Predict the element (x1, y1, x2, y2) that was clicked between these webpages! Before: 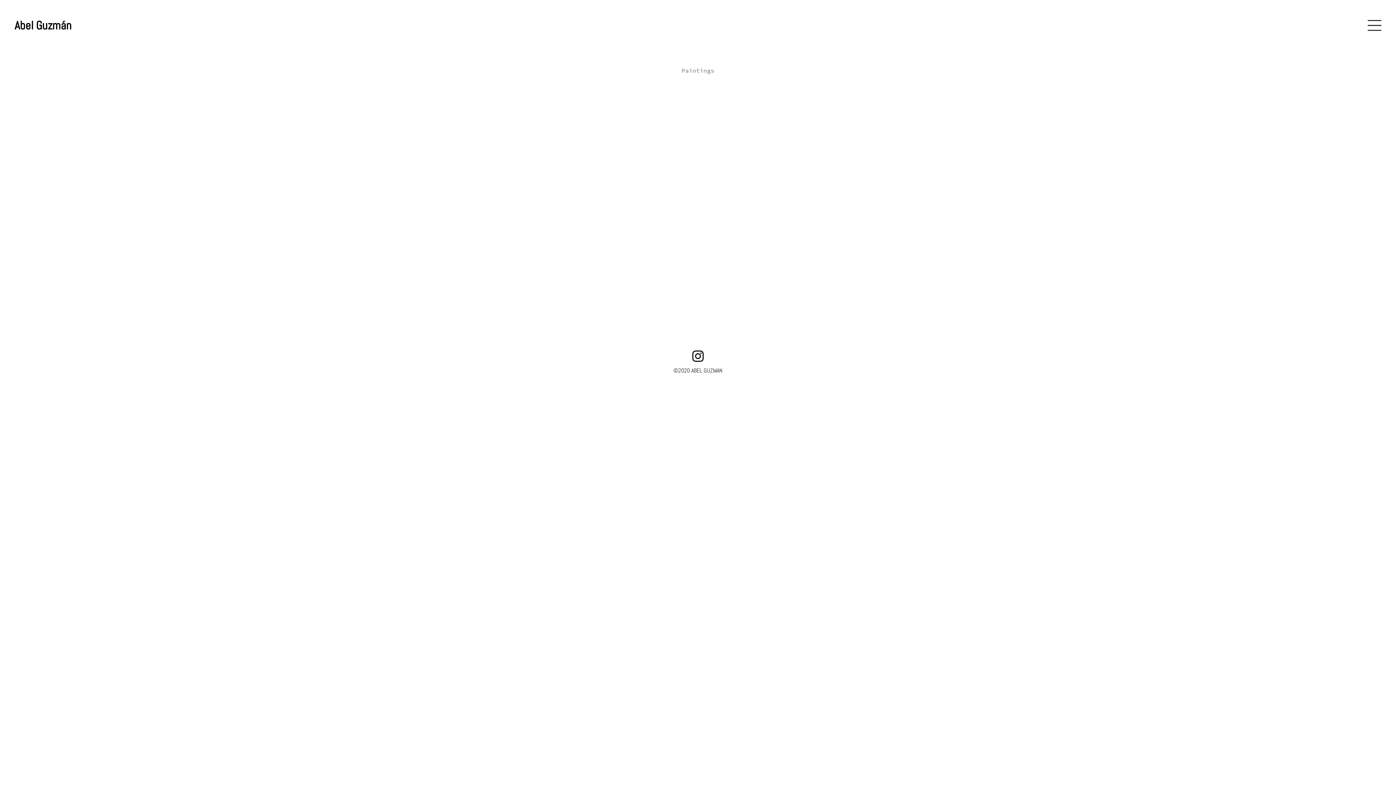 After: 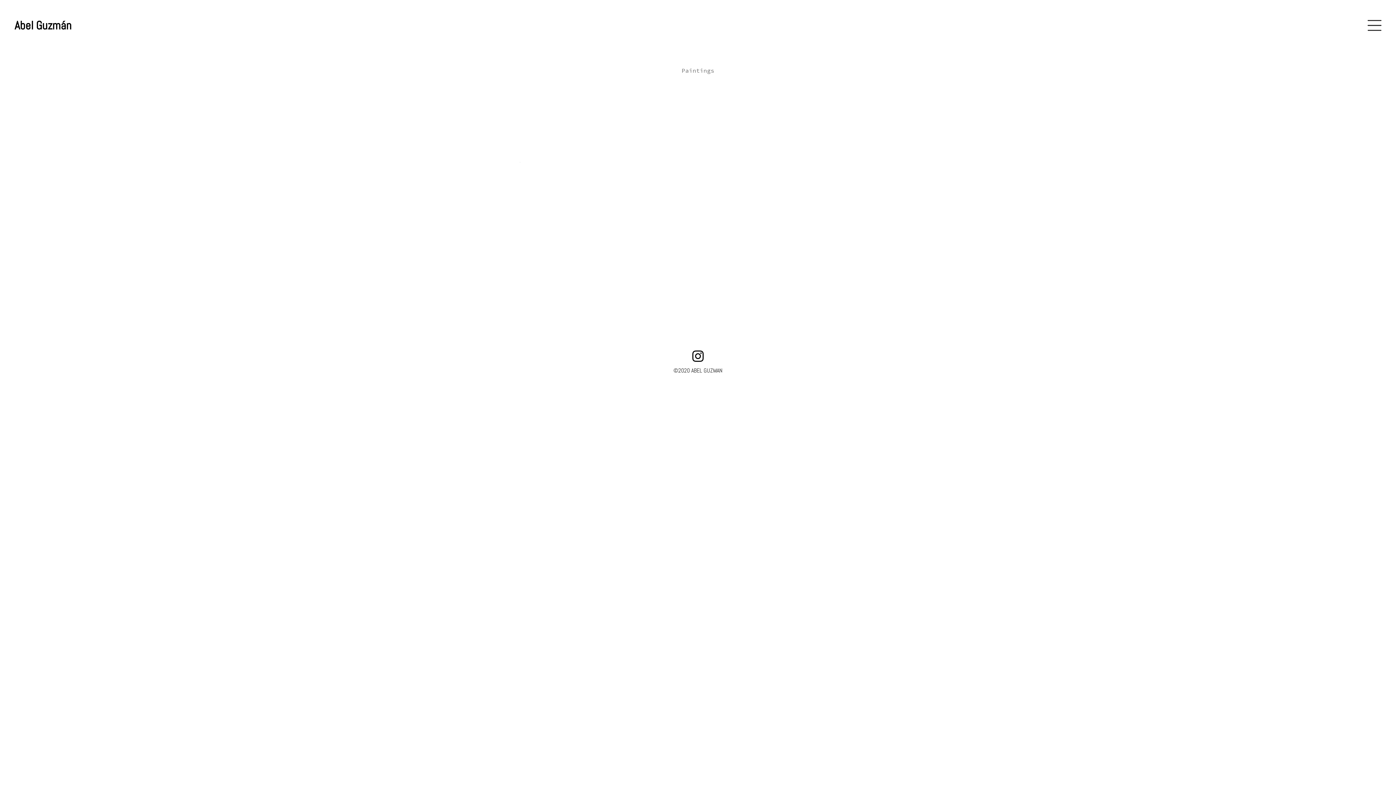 Action: label: Instagram bbox: (690, 348, 705, 364)